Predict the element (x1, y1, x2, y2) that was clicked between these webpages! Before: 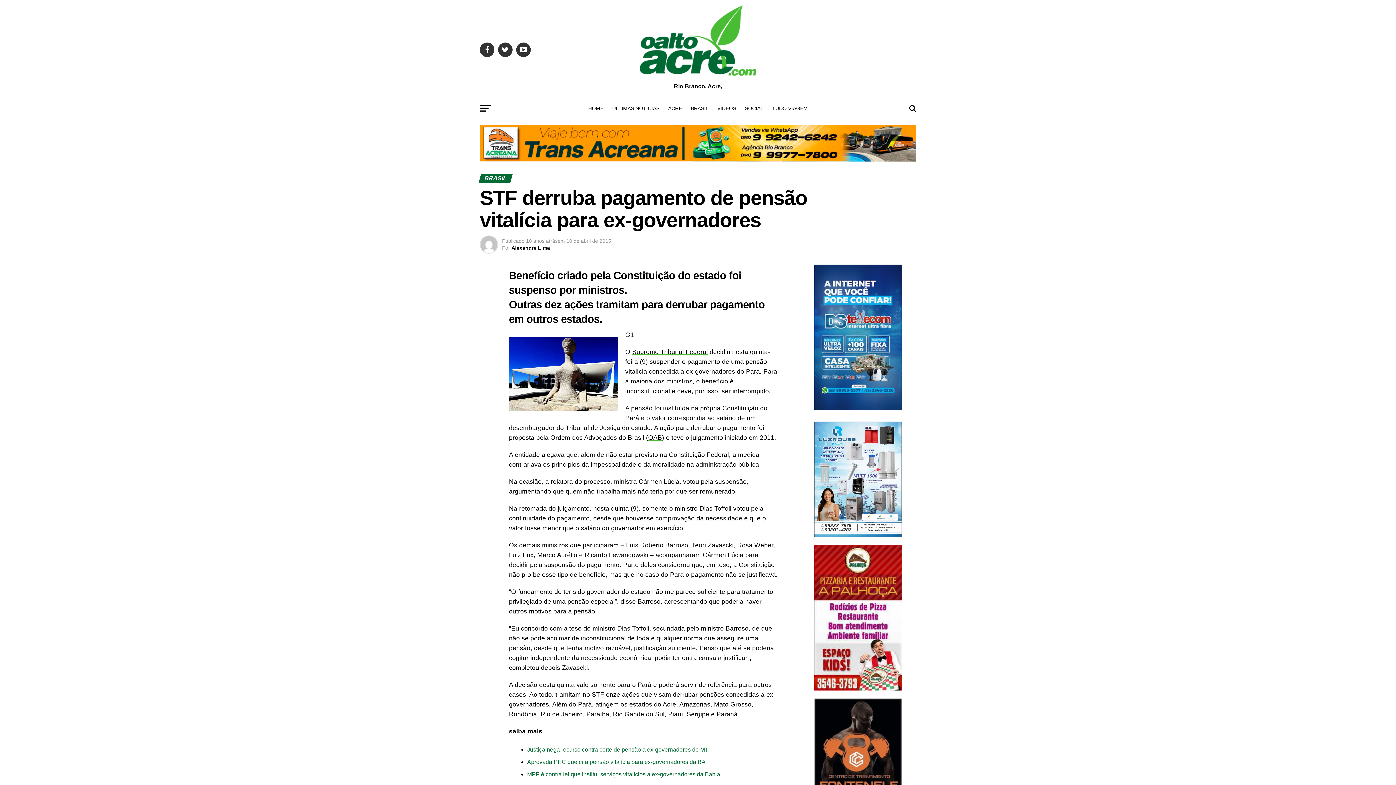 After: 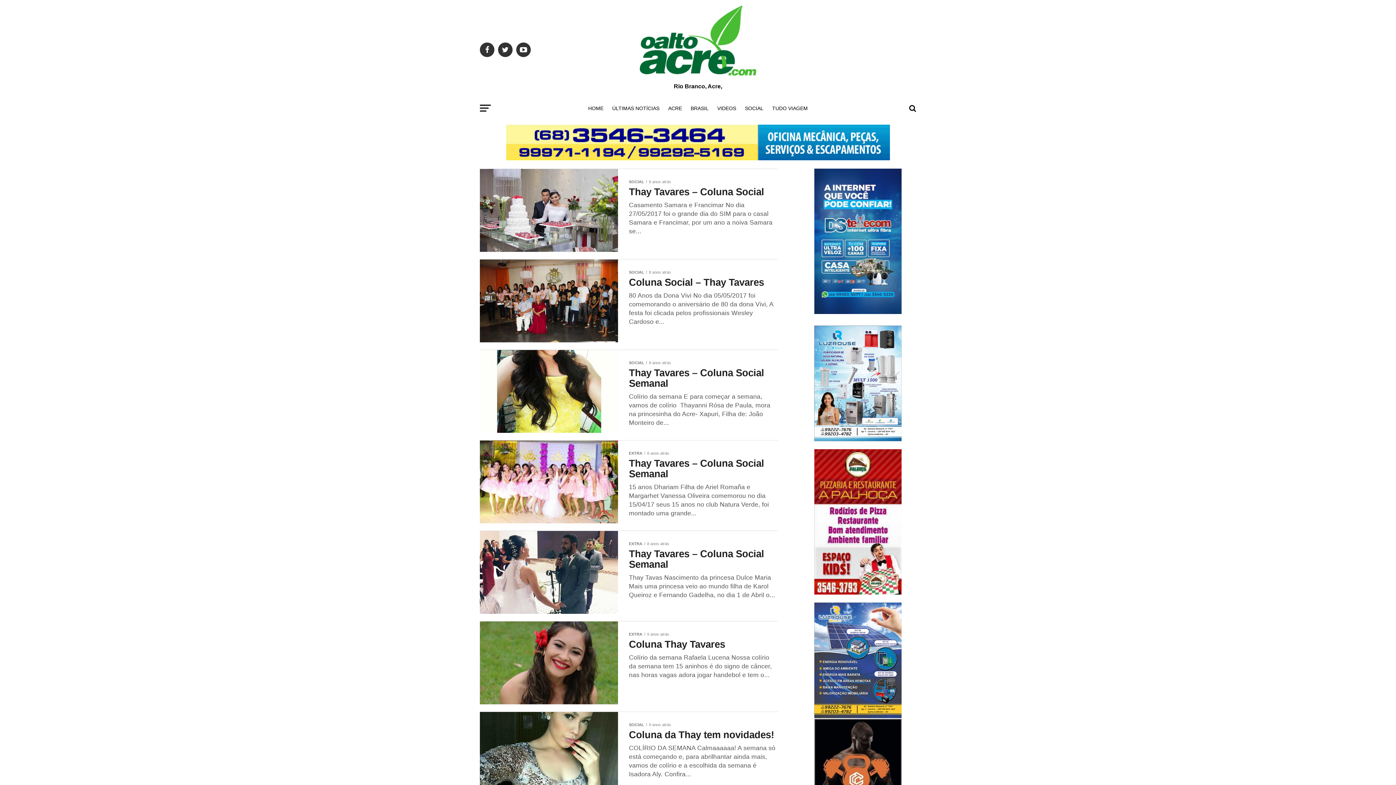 Action: label: SOCIAL bbox: (740, 99, 768, 117)